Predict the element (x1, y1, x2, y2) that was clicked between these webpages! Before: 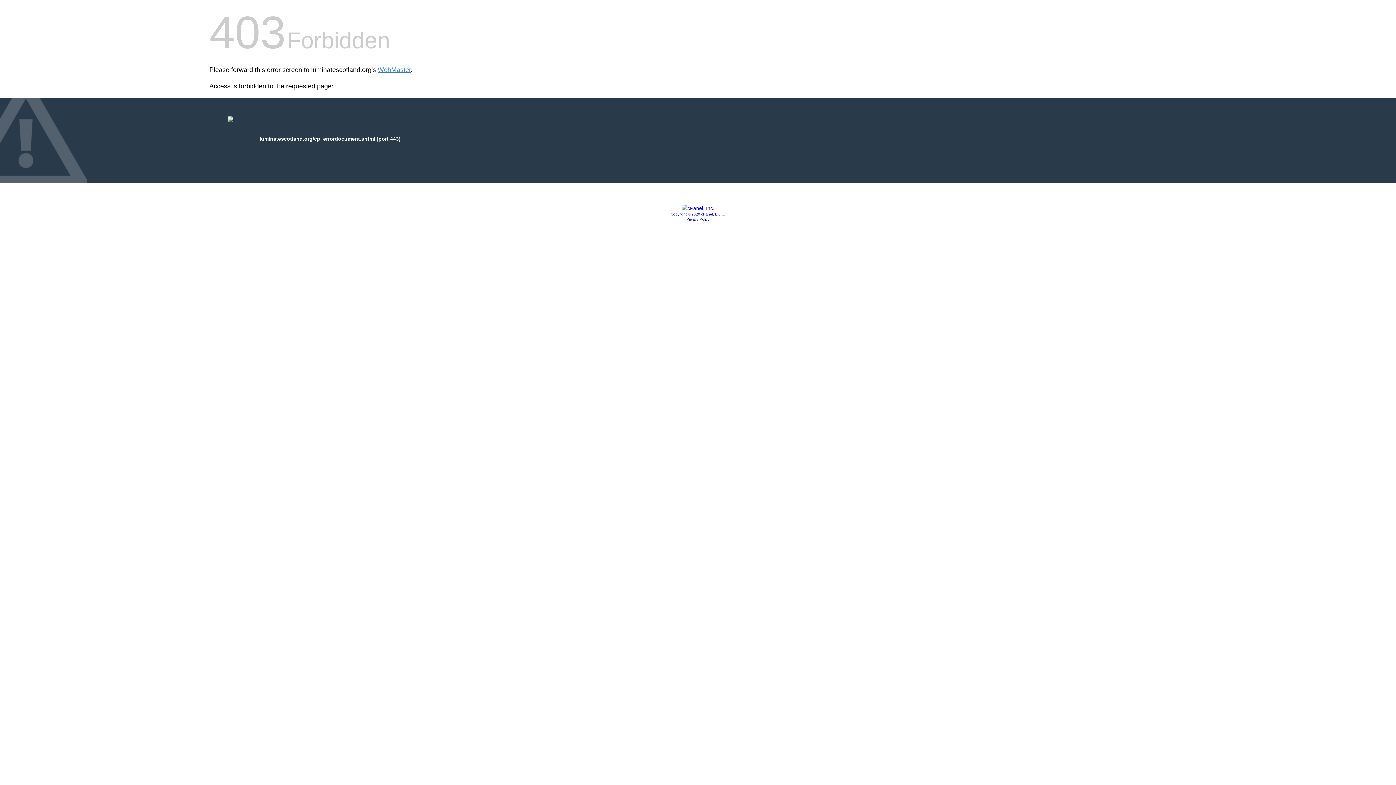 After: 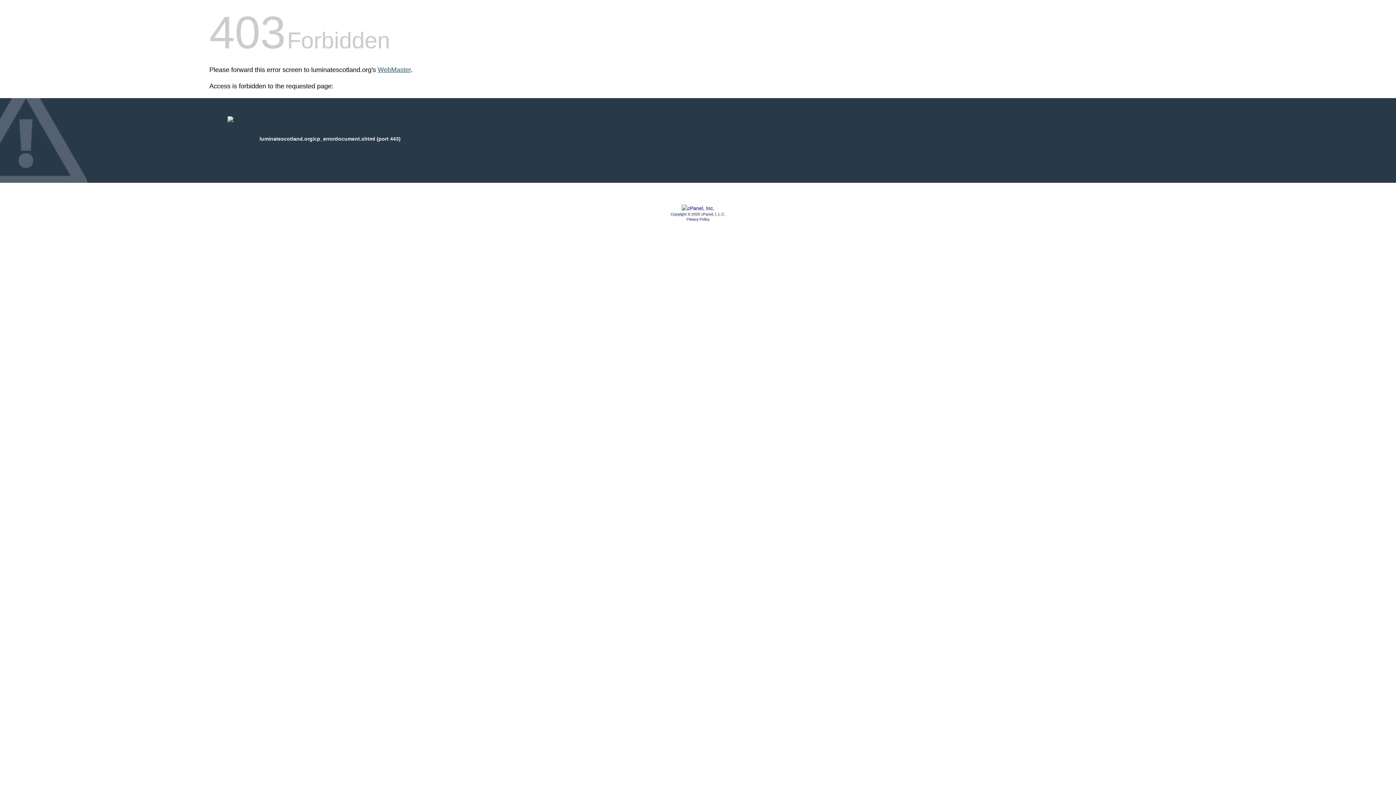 Action: label: WebMaster bbox: (377, 66, 410, 73)